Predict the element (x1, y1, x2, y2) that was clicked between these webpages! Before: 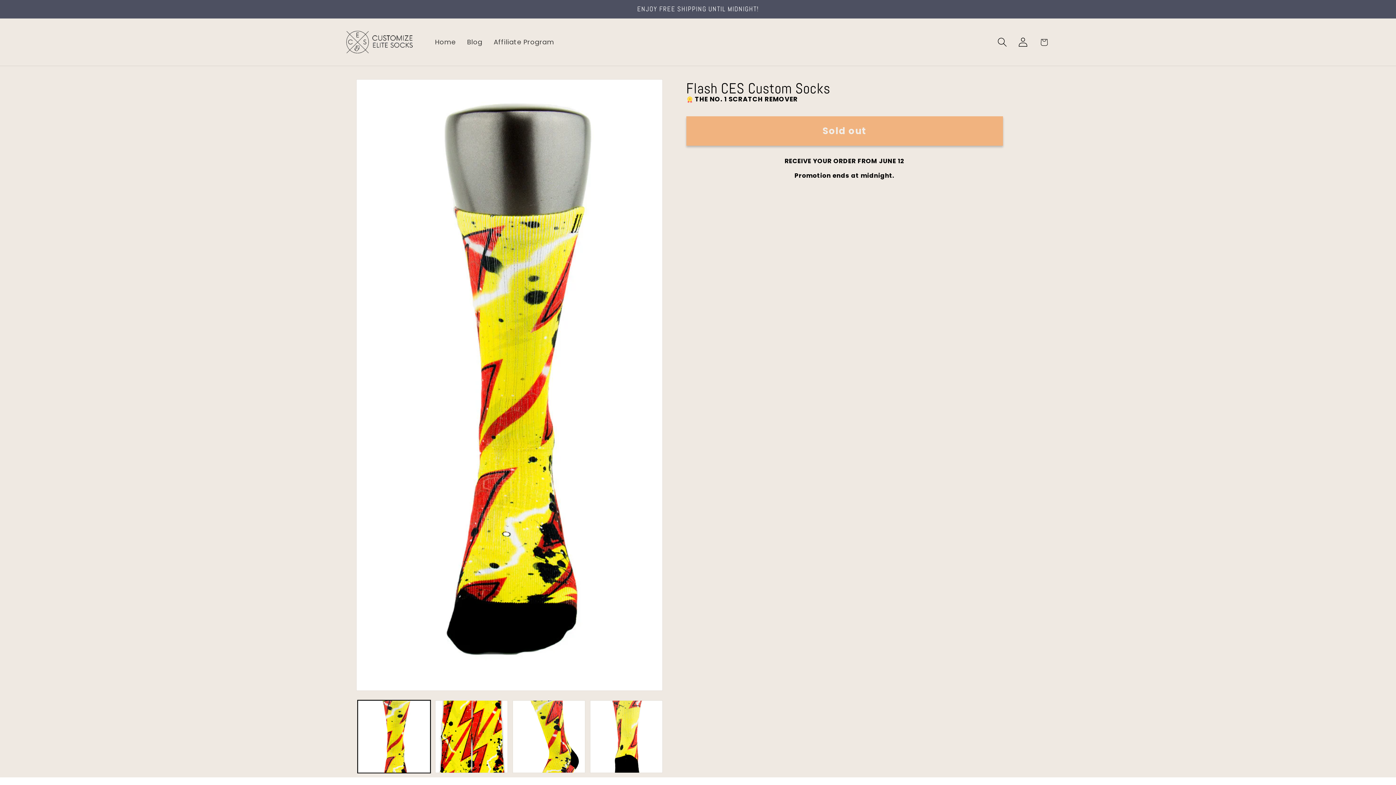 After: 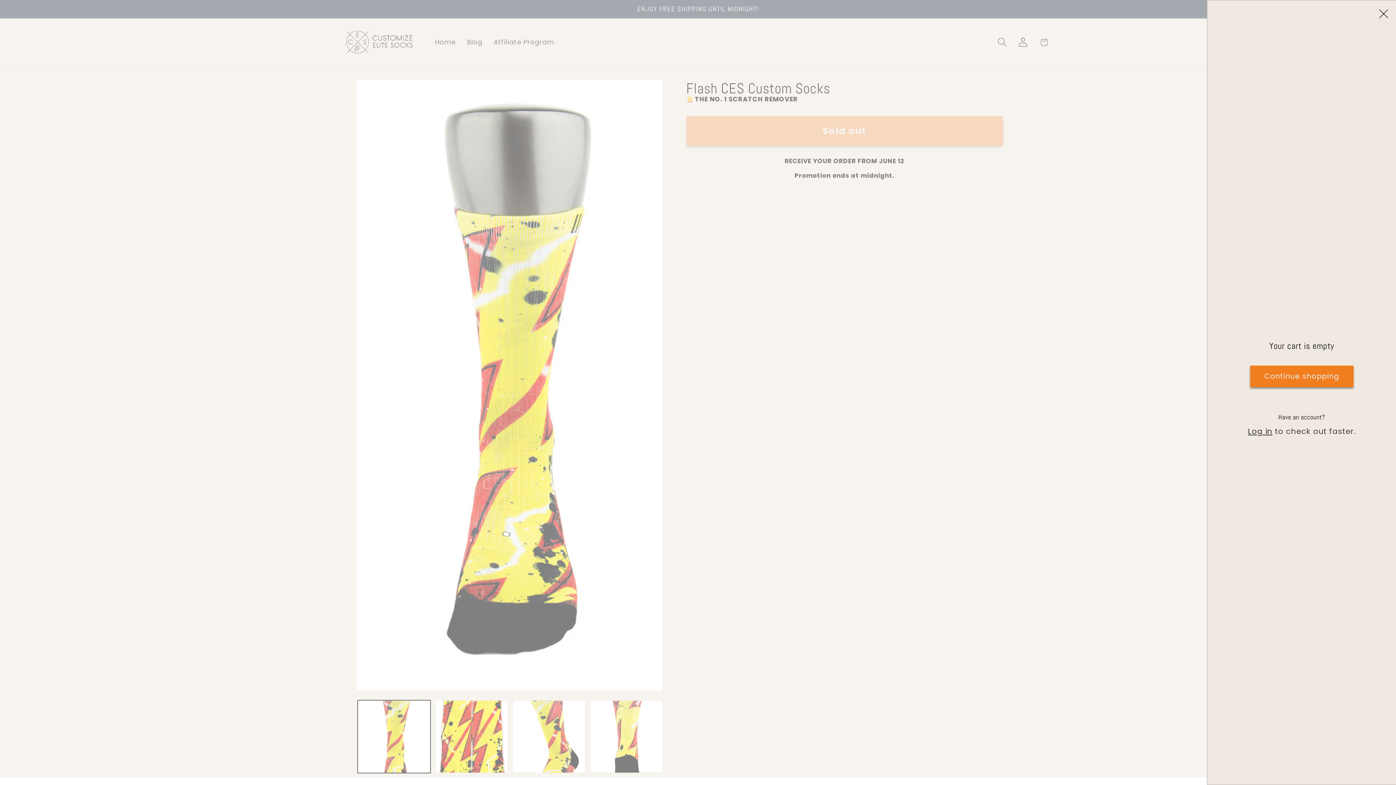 Action: label: Cart bbox: (1033, 31, 1054, 52)